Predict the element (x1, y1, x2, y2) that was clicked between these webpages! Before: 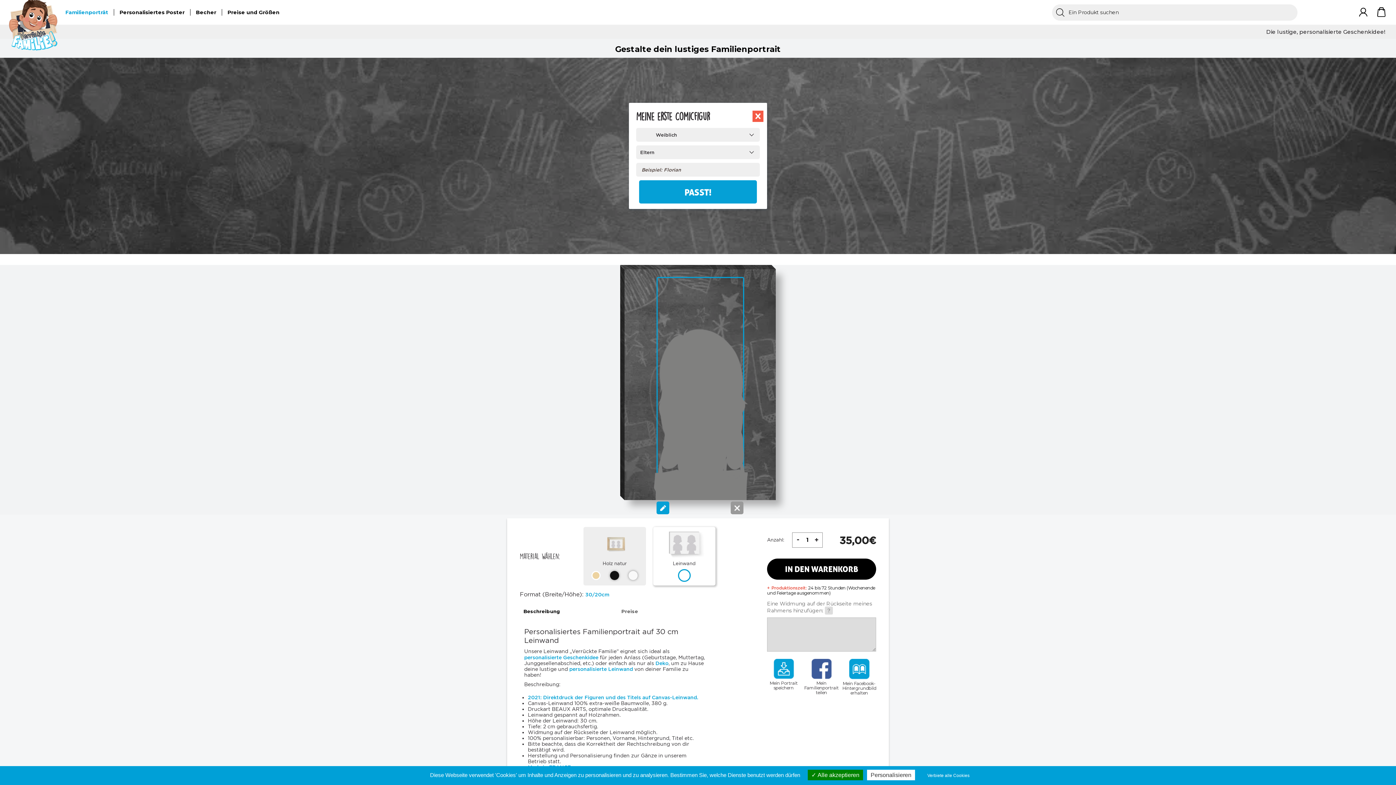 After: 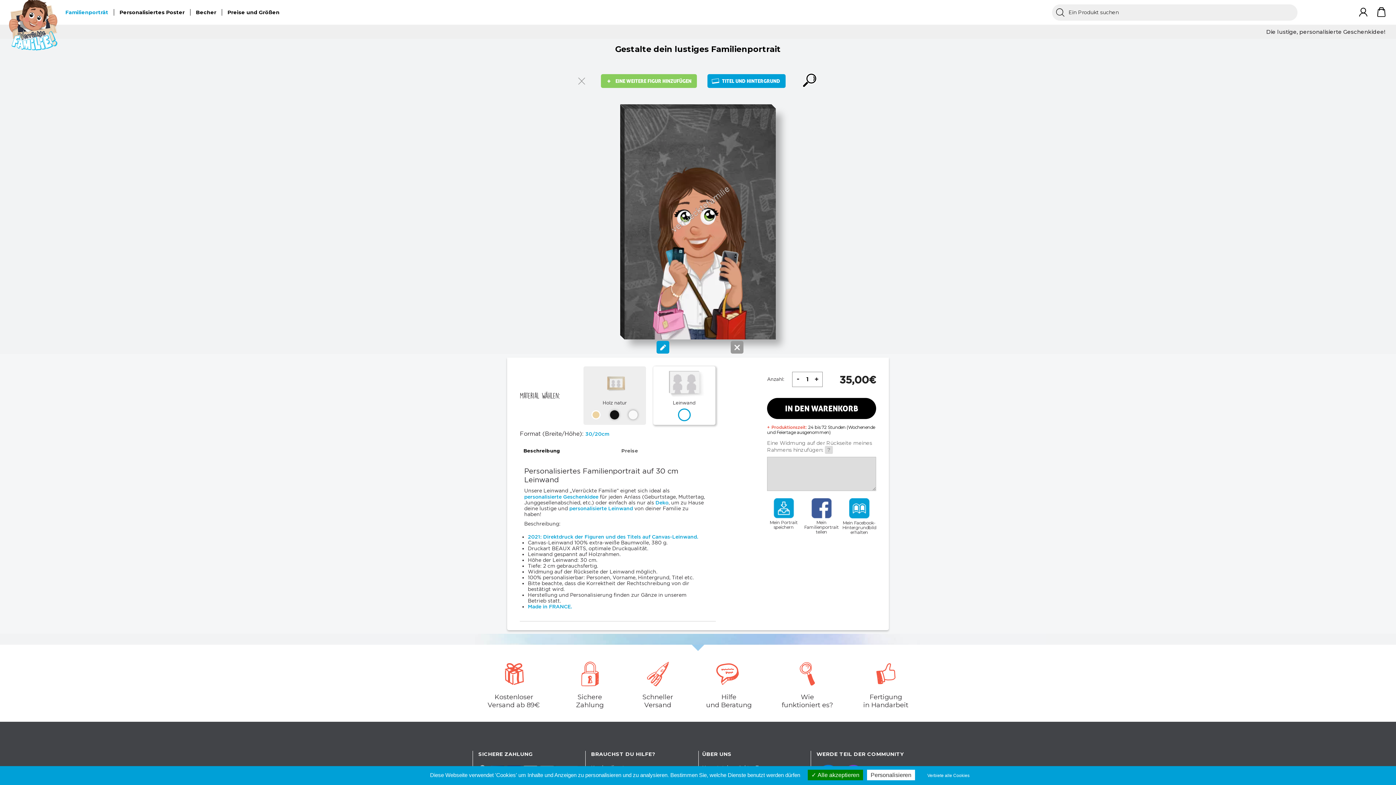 Action: bbox: (752, 110, 763, 122)